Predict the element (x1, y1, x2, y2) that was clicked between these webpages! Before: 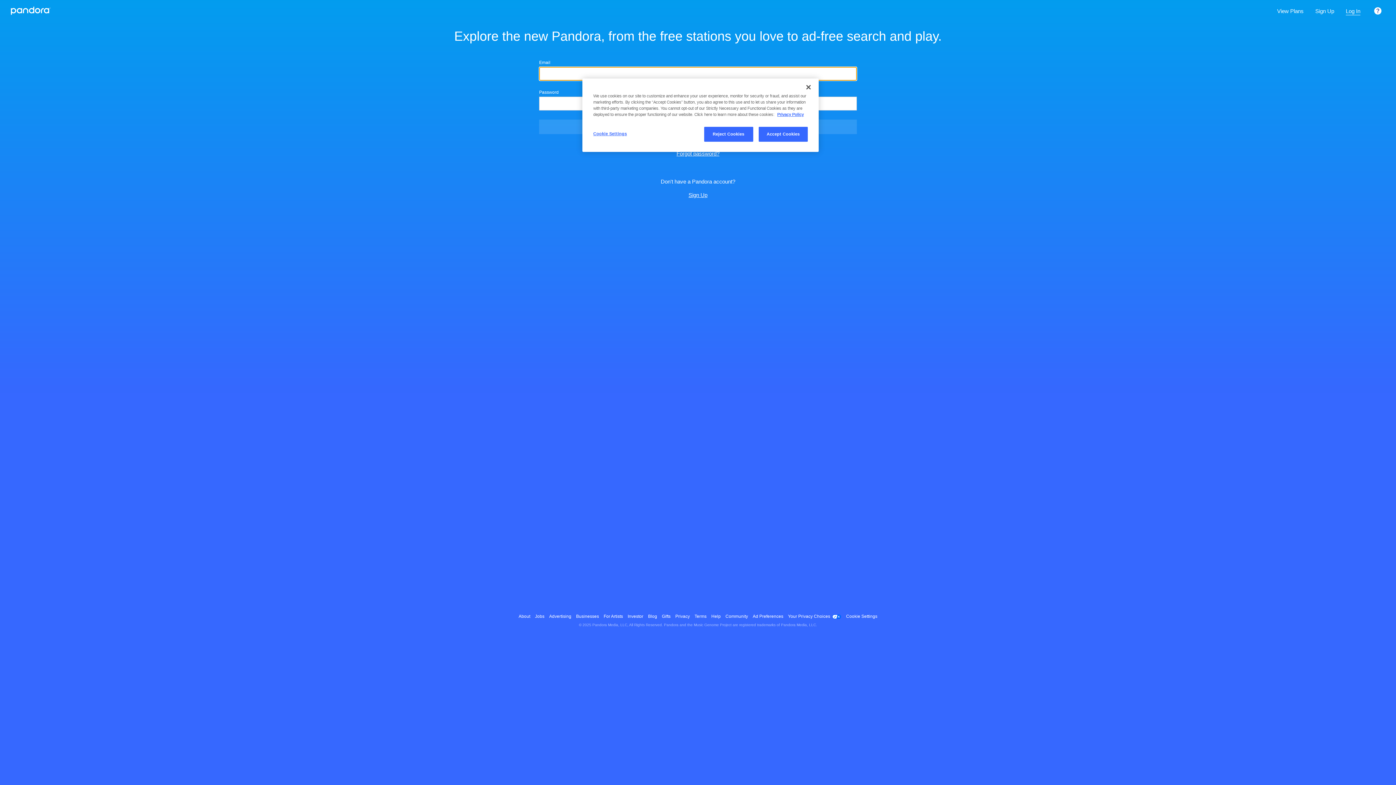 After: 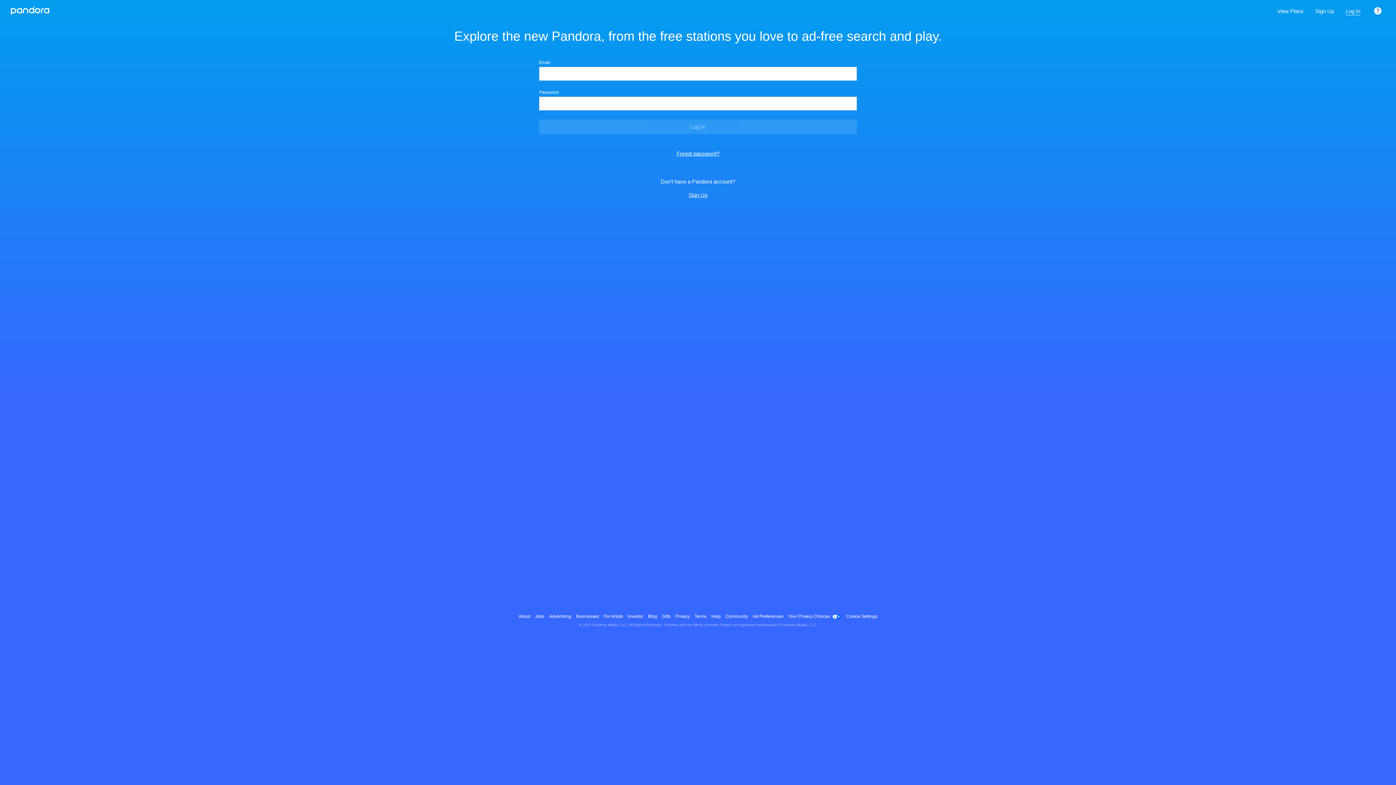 Action: label: Accept Cookies bbox: (758, 126, 808, 141)